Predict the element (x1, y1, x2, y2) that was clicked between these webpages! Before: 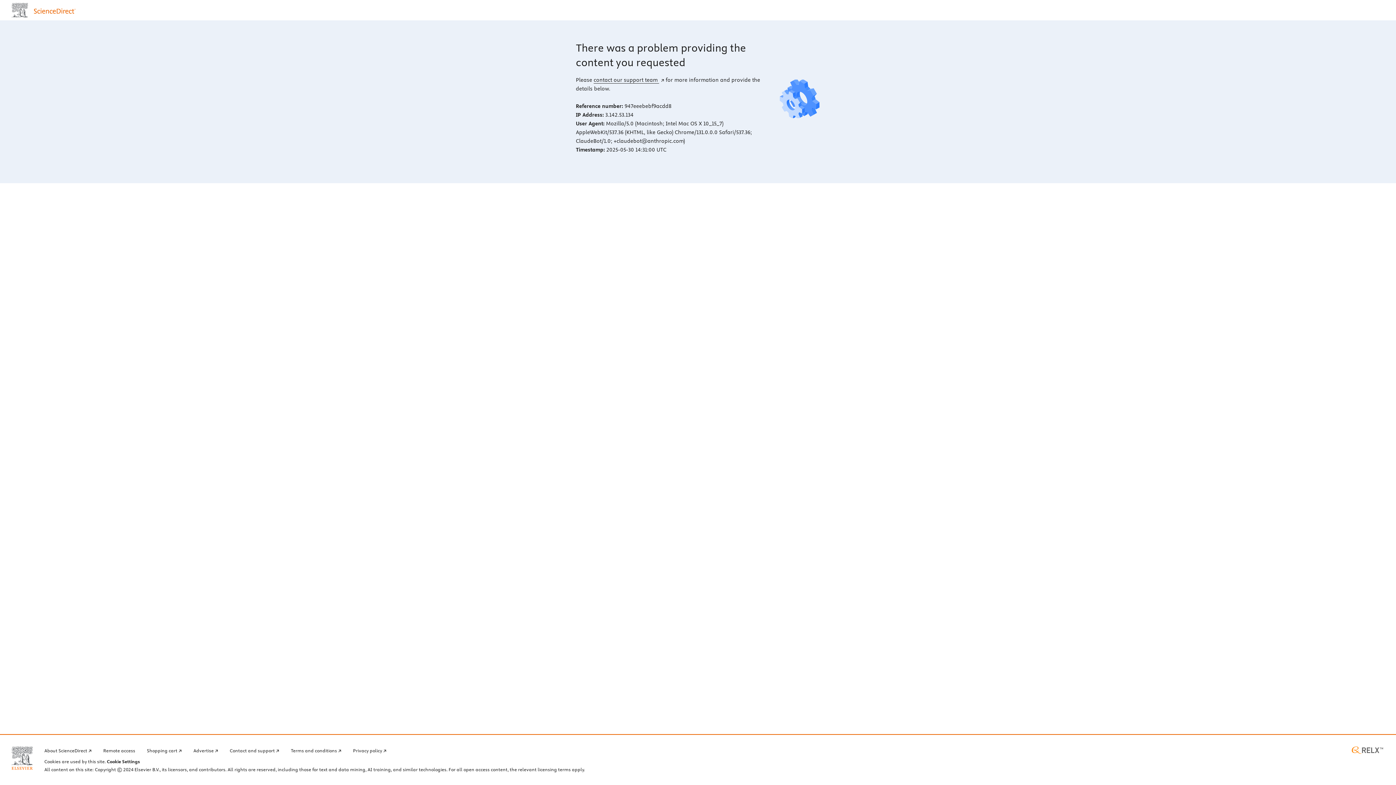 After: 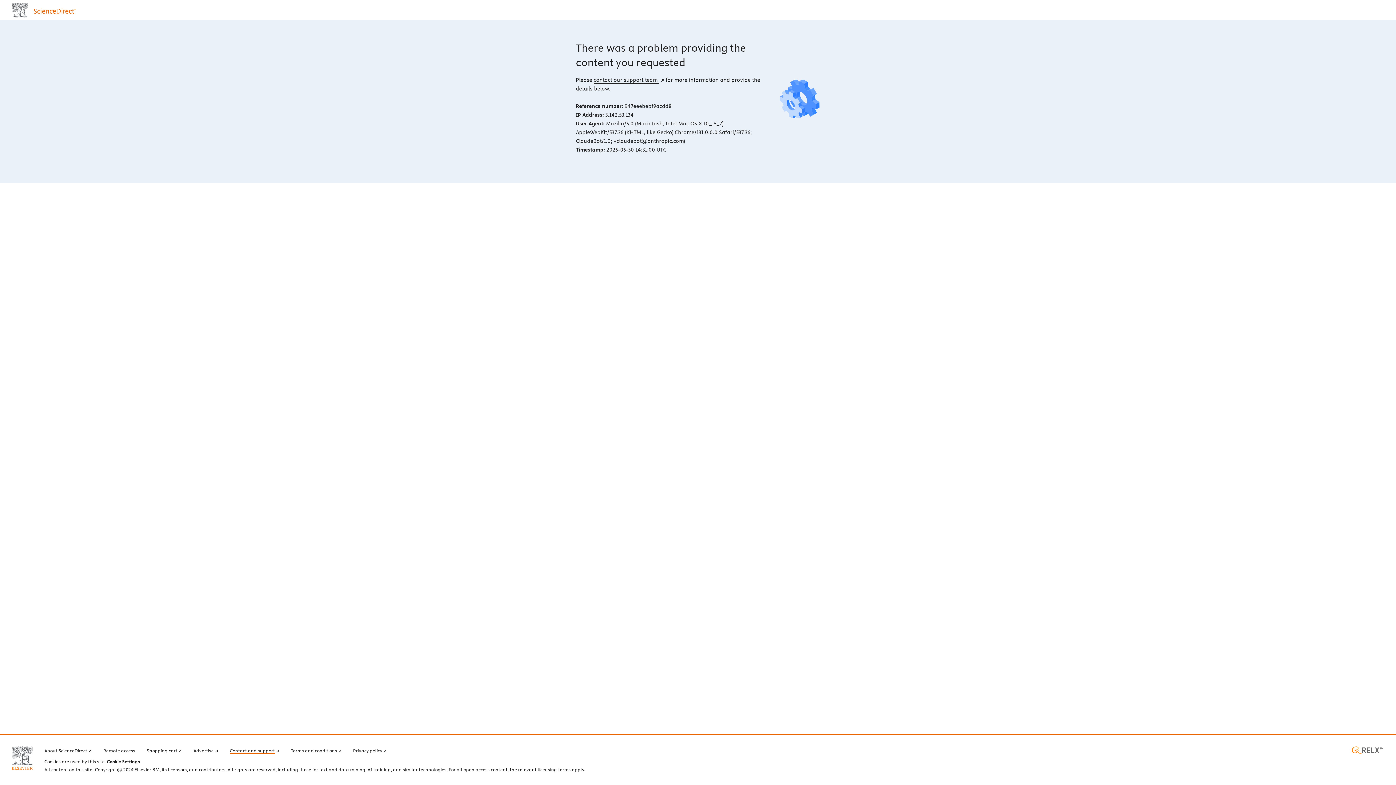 Action: label: Contact and support bbox: (229, 746, 279, 754)